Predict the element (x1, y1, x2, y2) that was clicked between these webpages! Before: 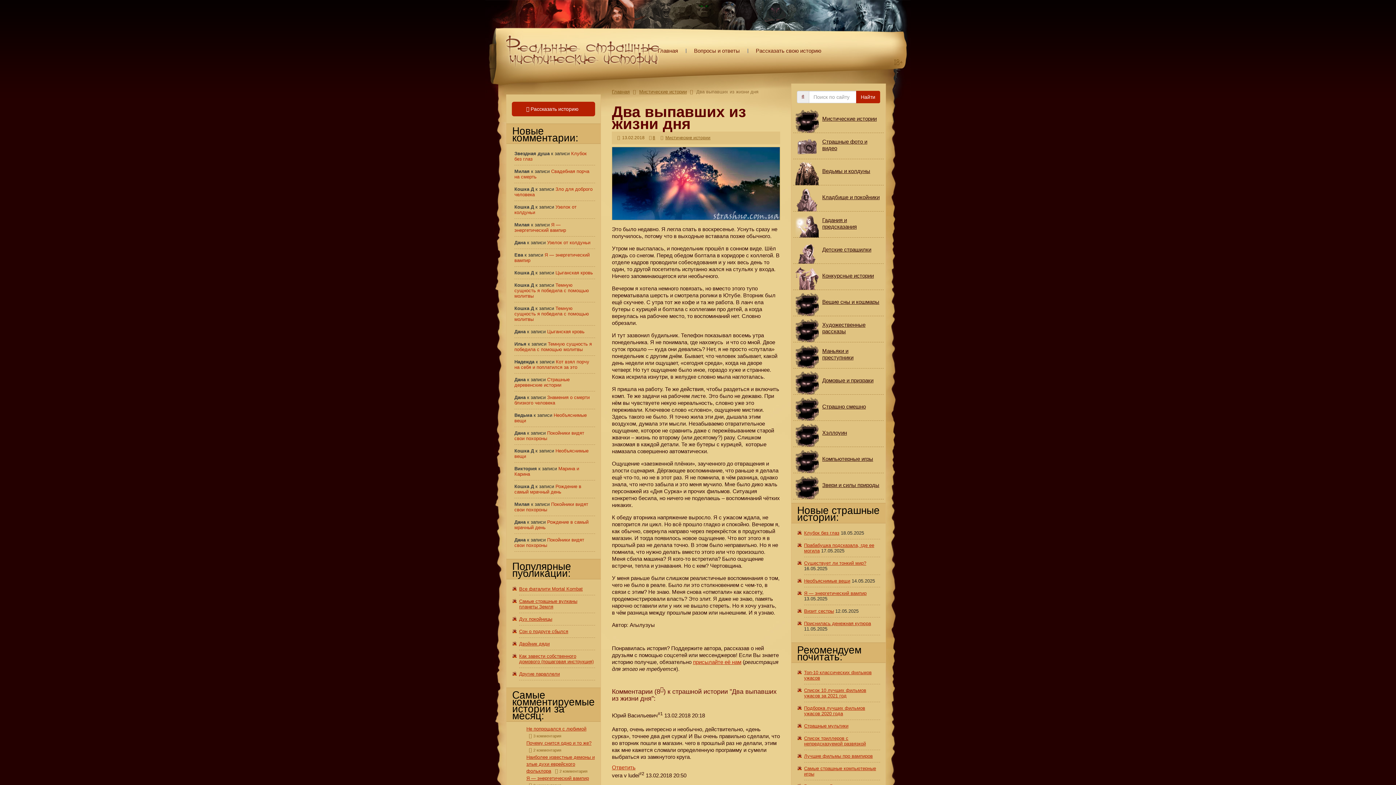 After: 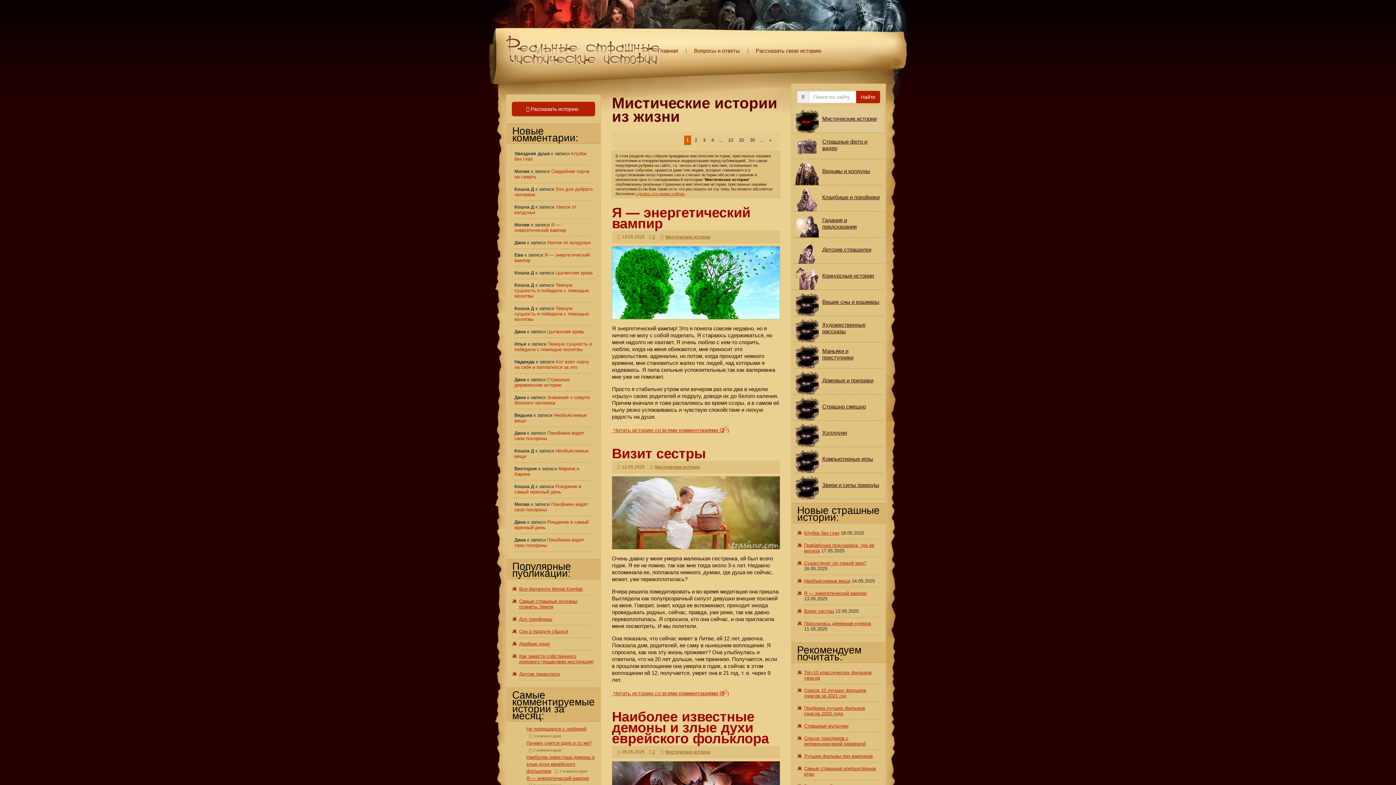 Action: label: Мистические истории bbox: (639, 89, 687, 94)